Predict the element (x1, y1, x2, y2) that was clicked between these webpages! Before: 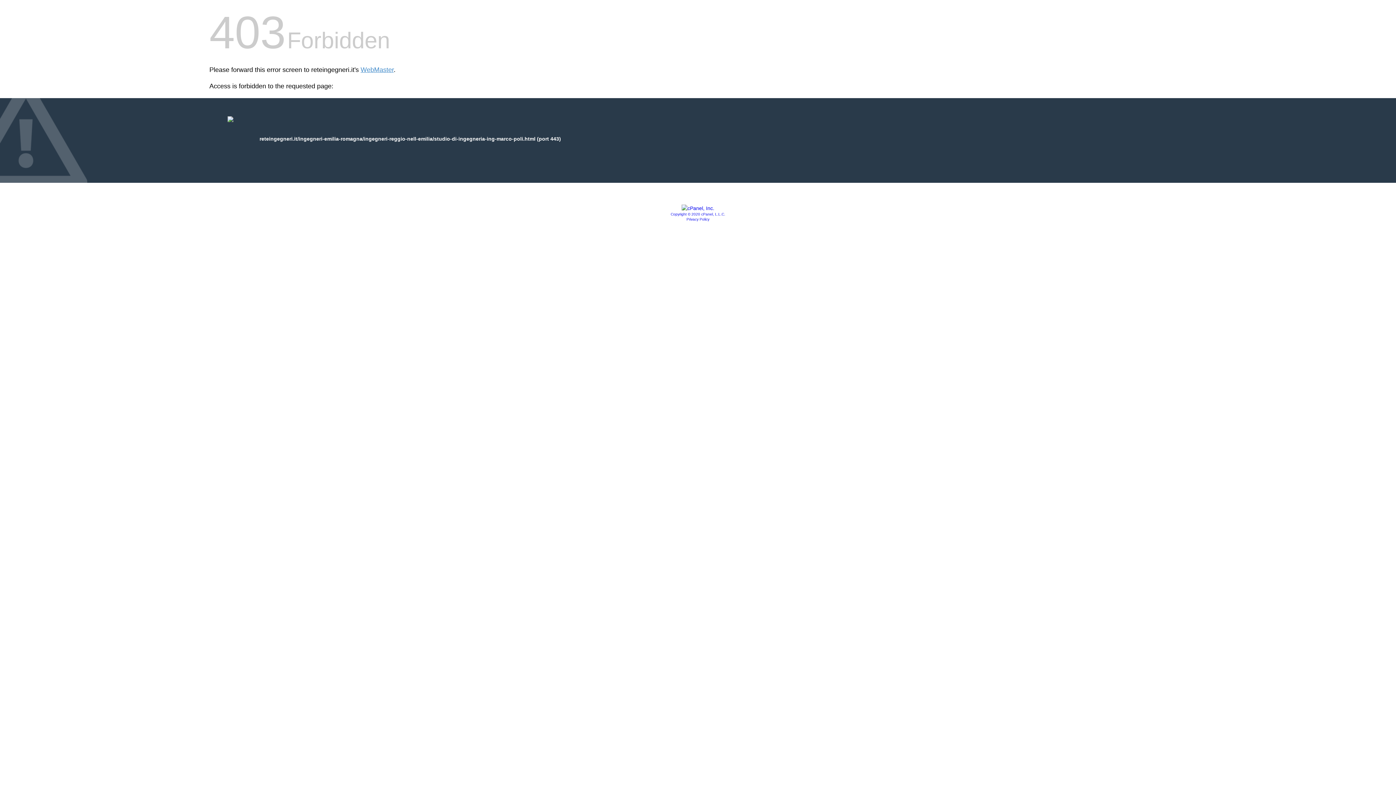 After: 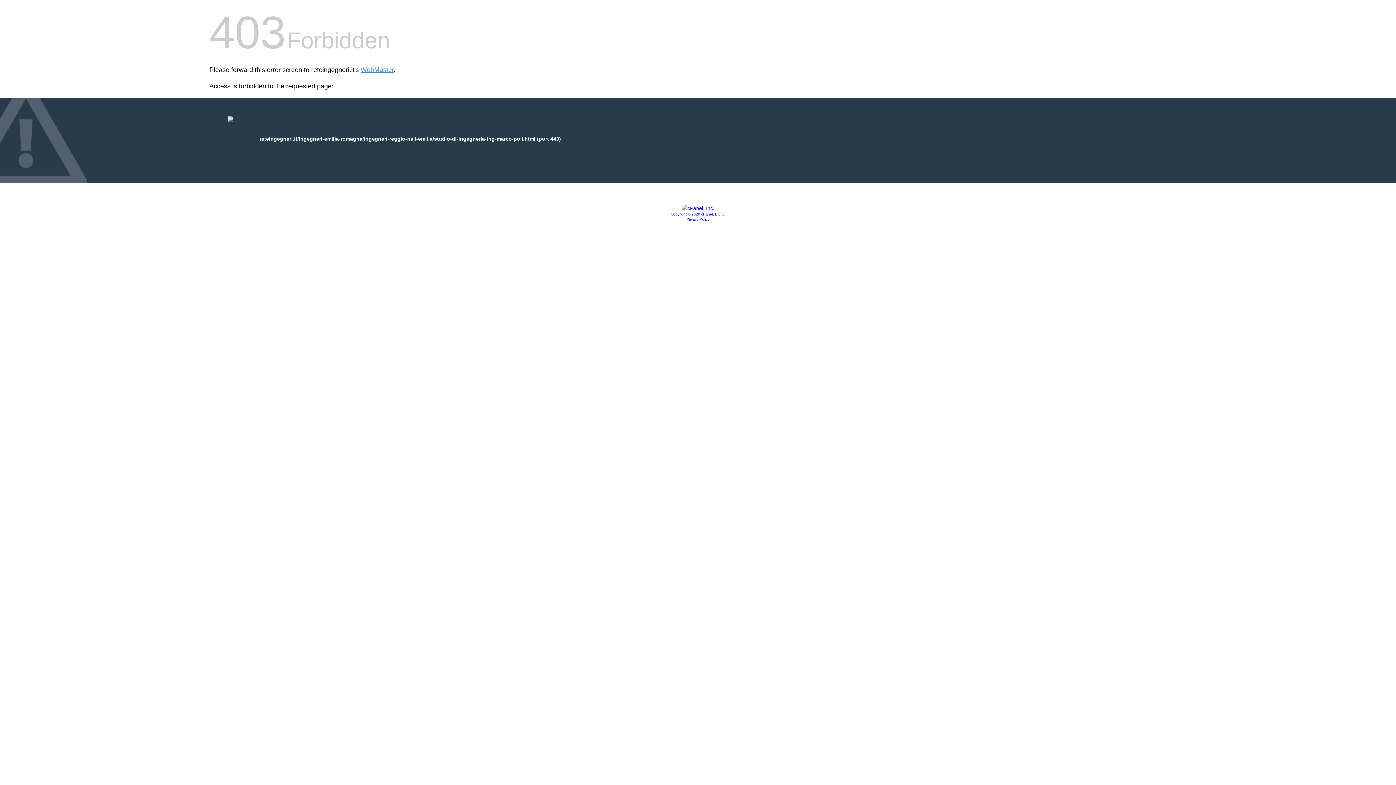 Action: bbox: (686, 217, 709, 221) label: Privacy Policy